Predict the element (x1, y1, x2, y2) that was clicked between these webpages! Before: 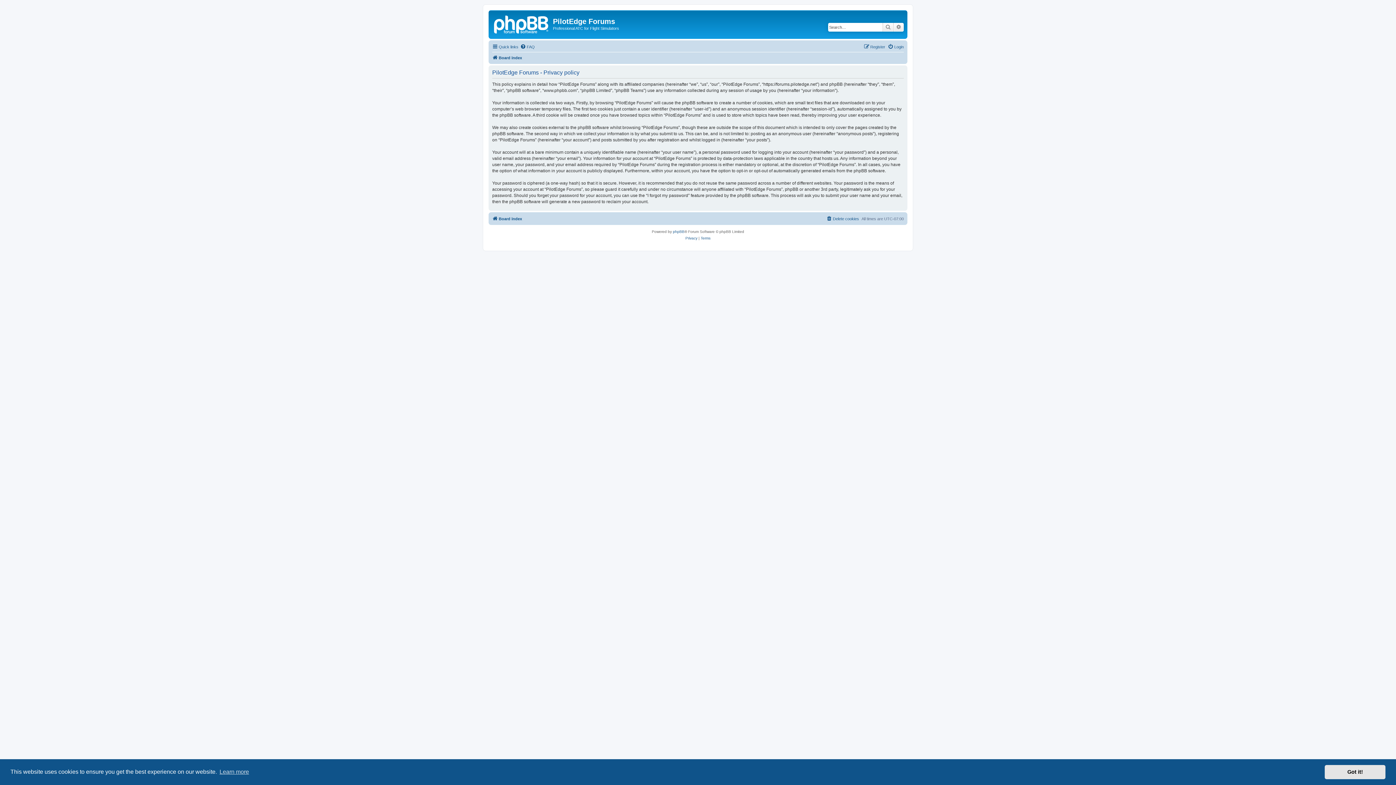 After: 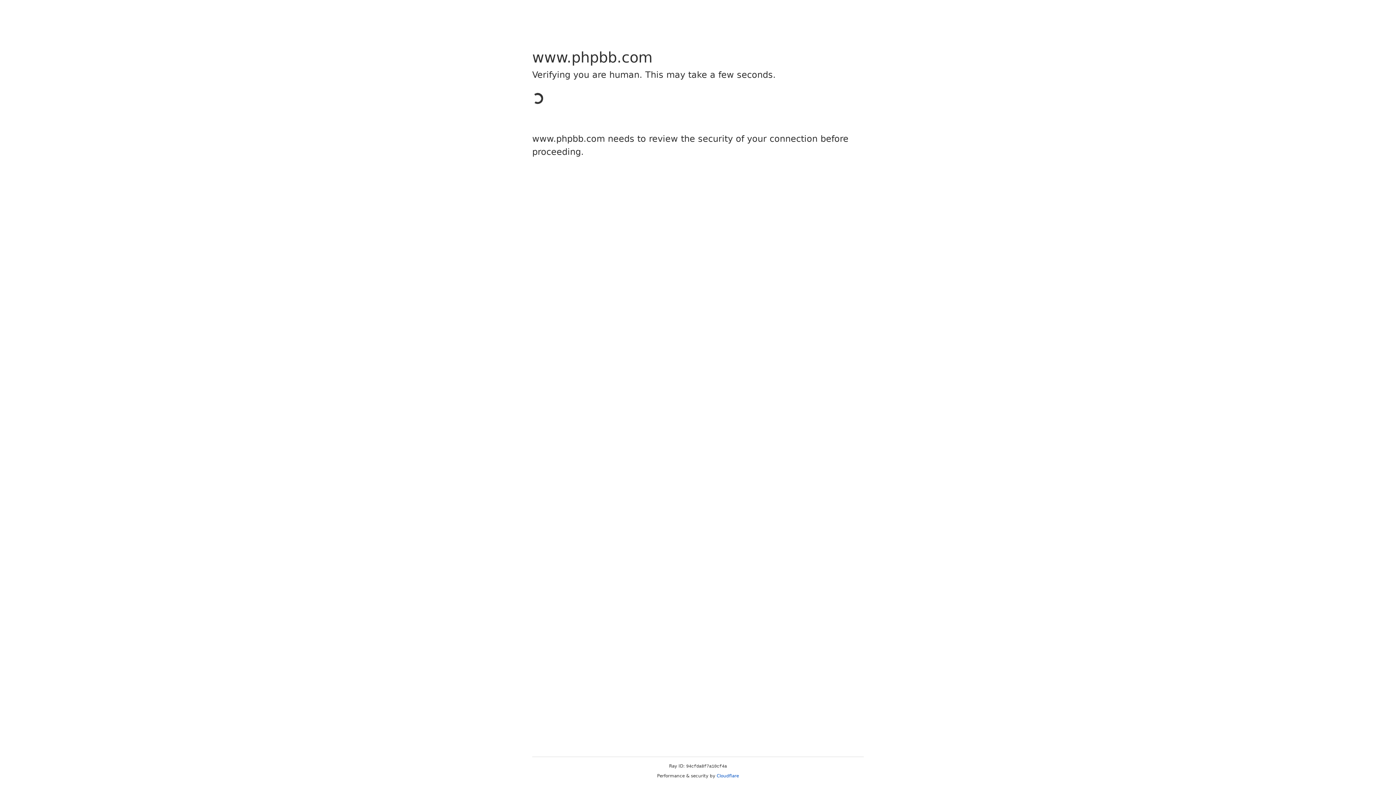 Action: bbox: (673, 228, 684, 235) label: phpBB